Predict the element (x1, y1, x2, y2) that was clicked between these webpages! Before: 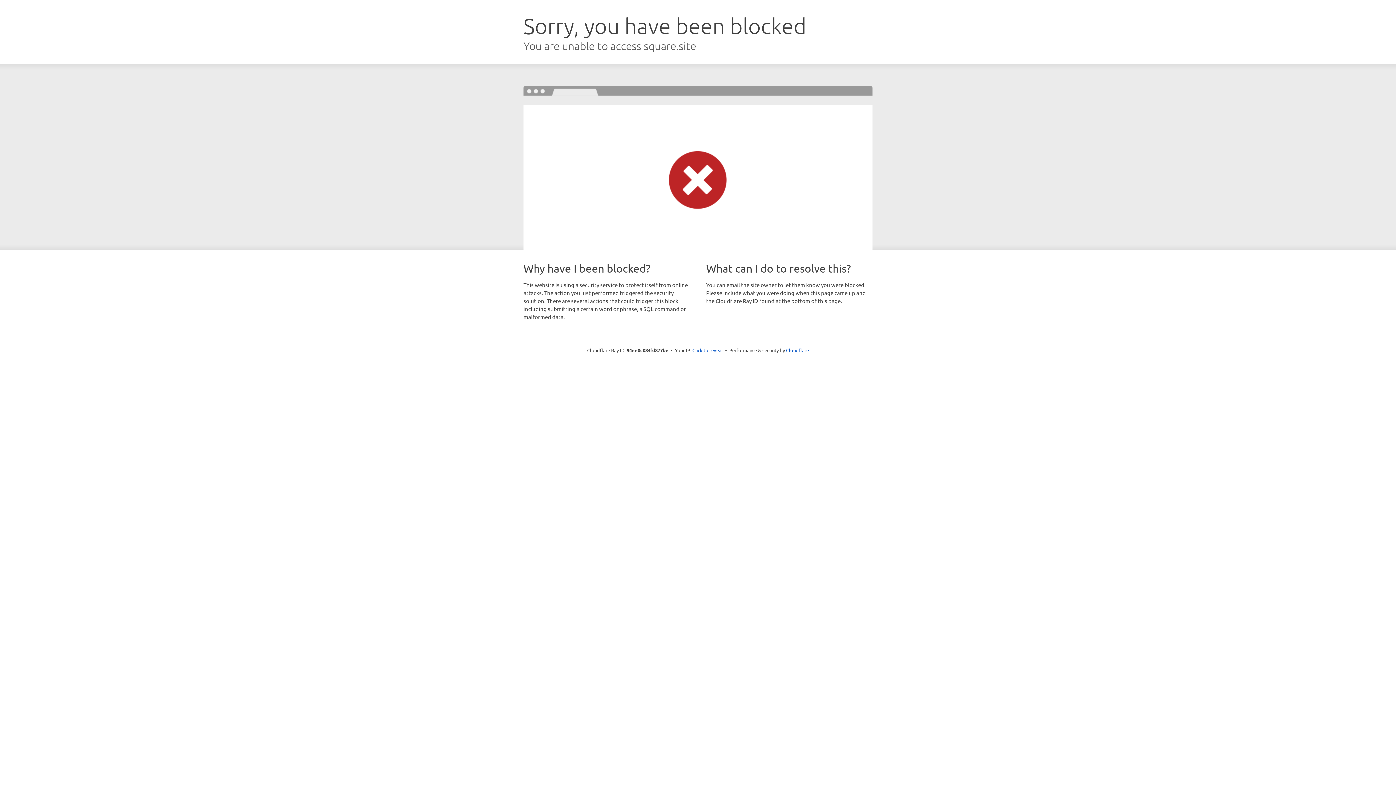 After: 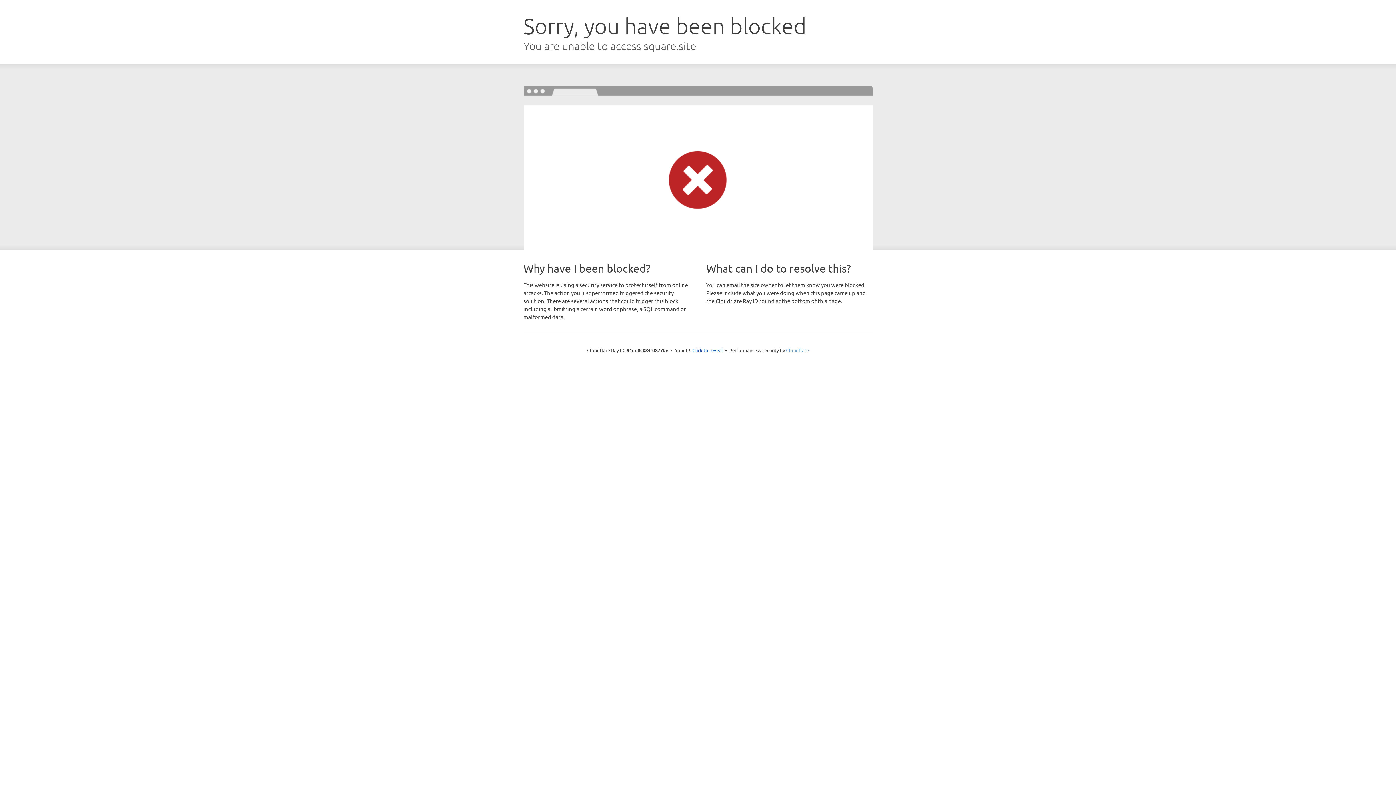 Action: bbox: (786, 347, 809, 353) label: Cloudflare